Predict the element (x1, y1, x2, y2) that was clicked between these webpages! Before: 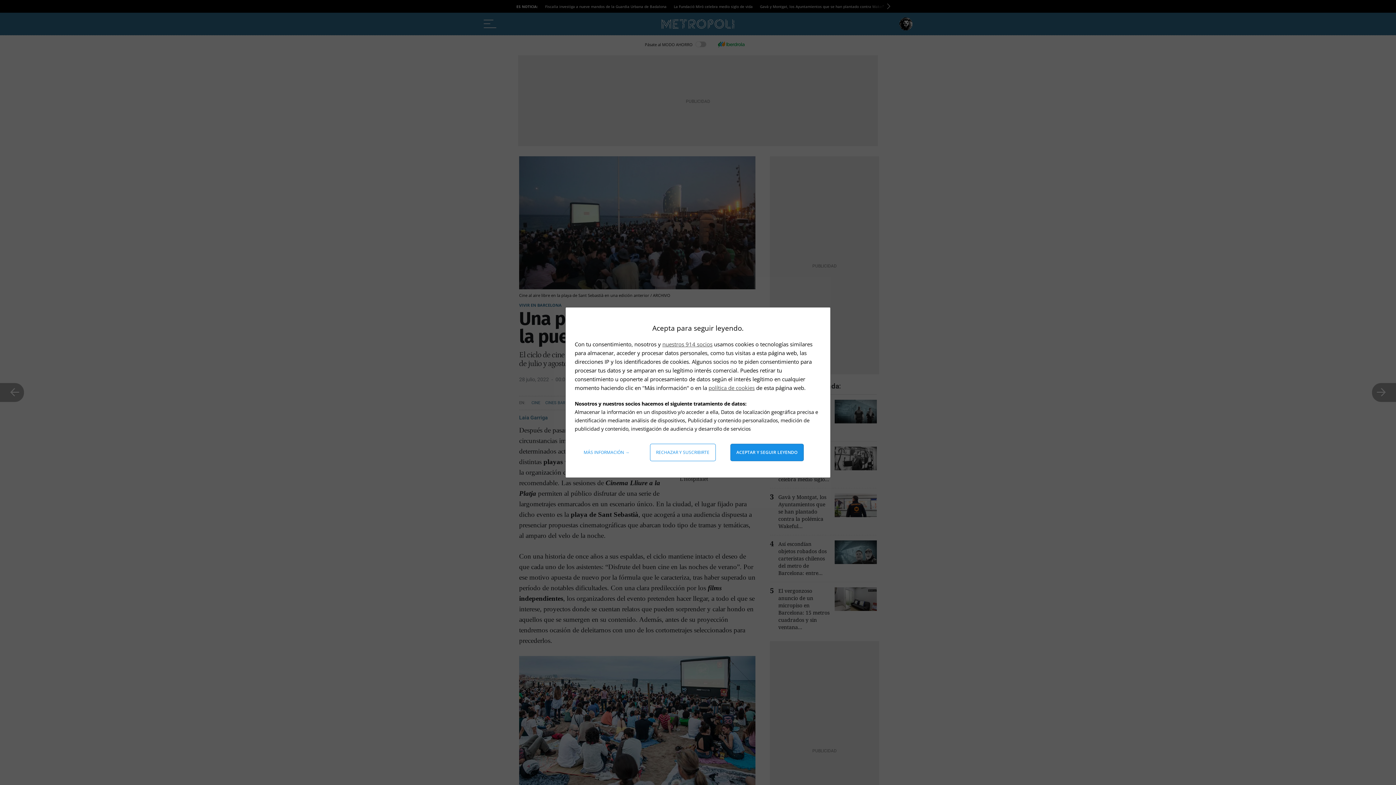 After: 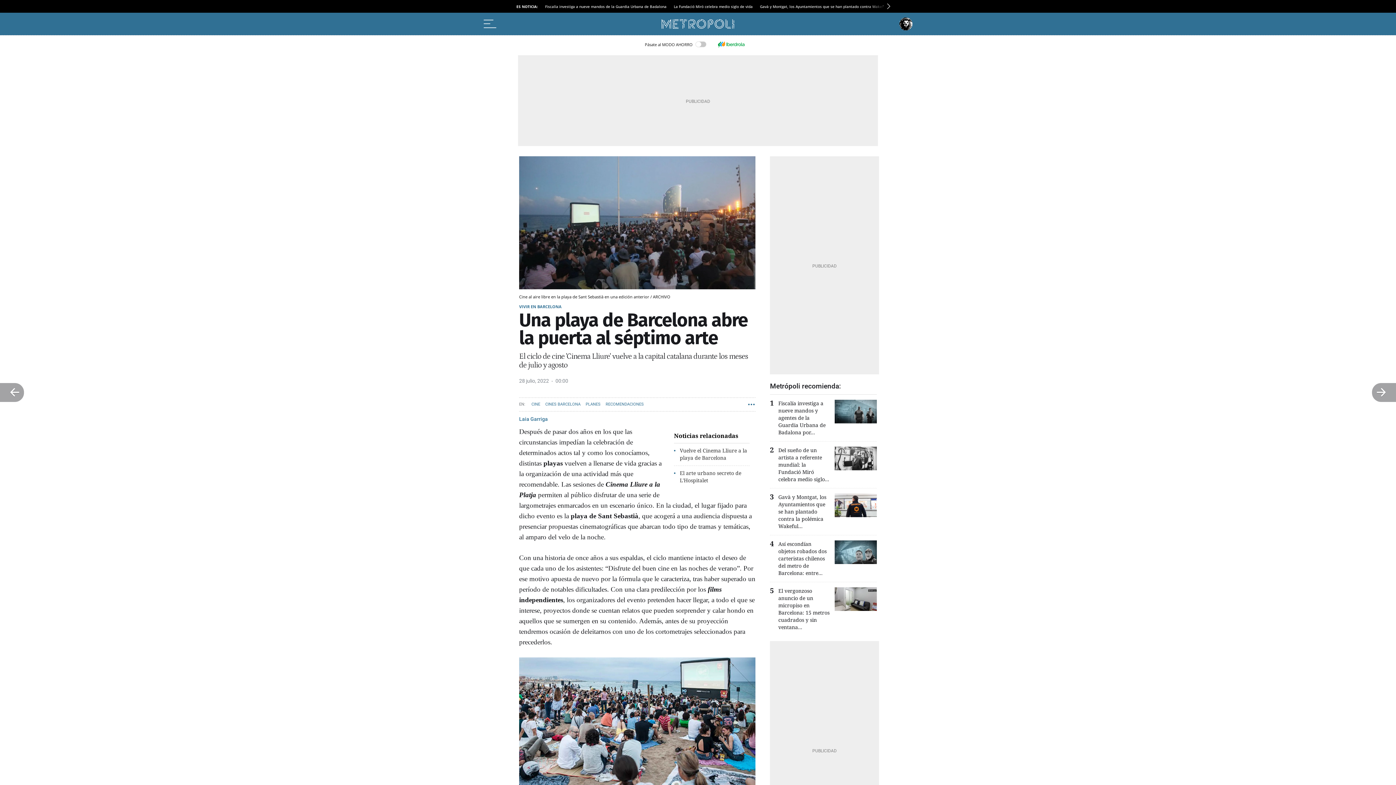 Action: label: Aceptar y seguir leyendo bbox: (730, 444, 803, 461)